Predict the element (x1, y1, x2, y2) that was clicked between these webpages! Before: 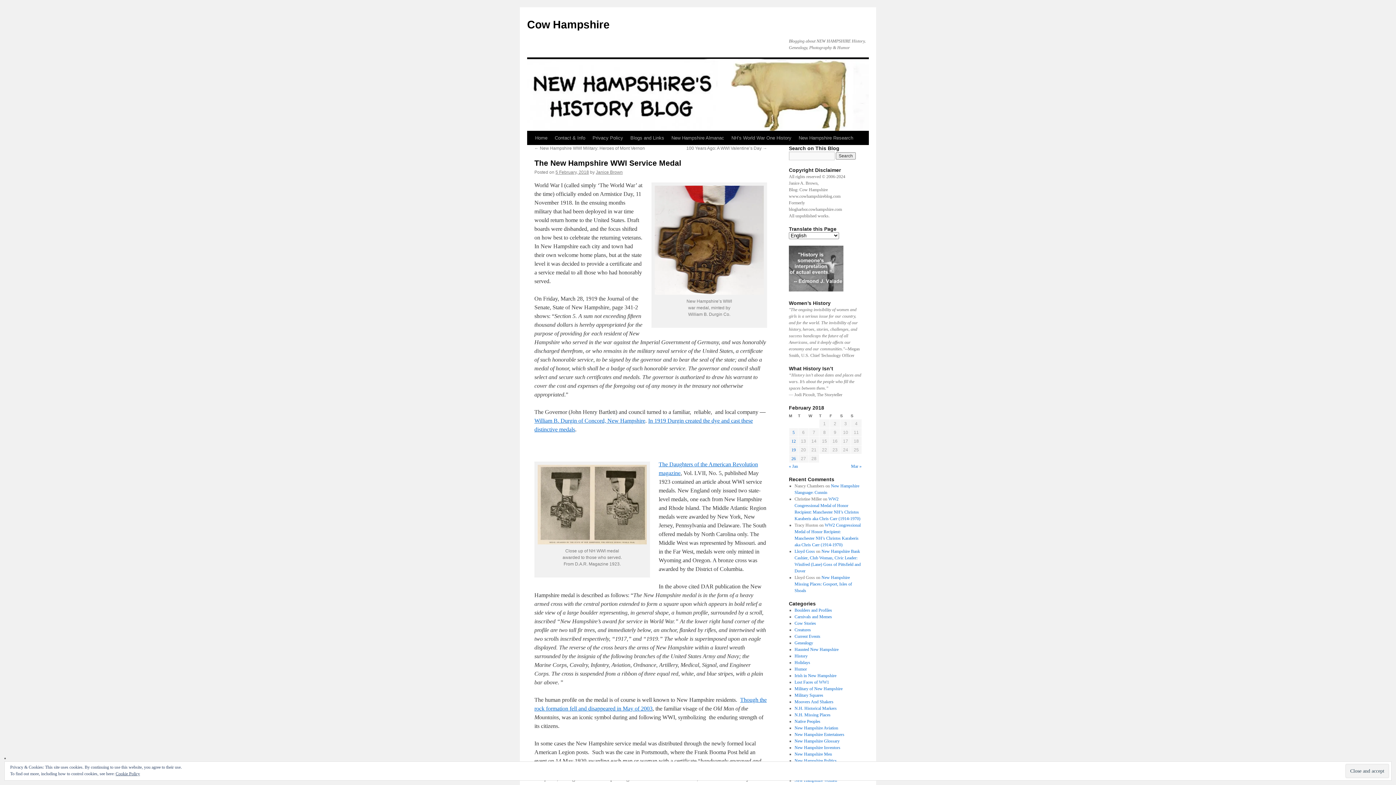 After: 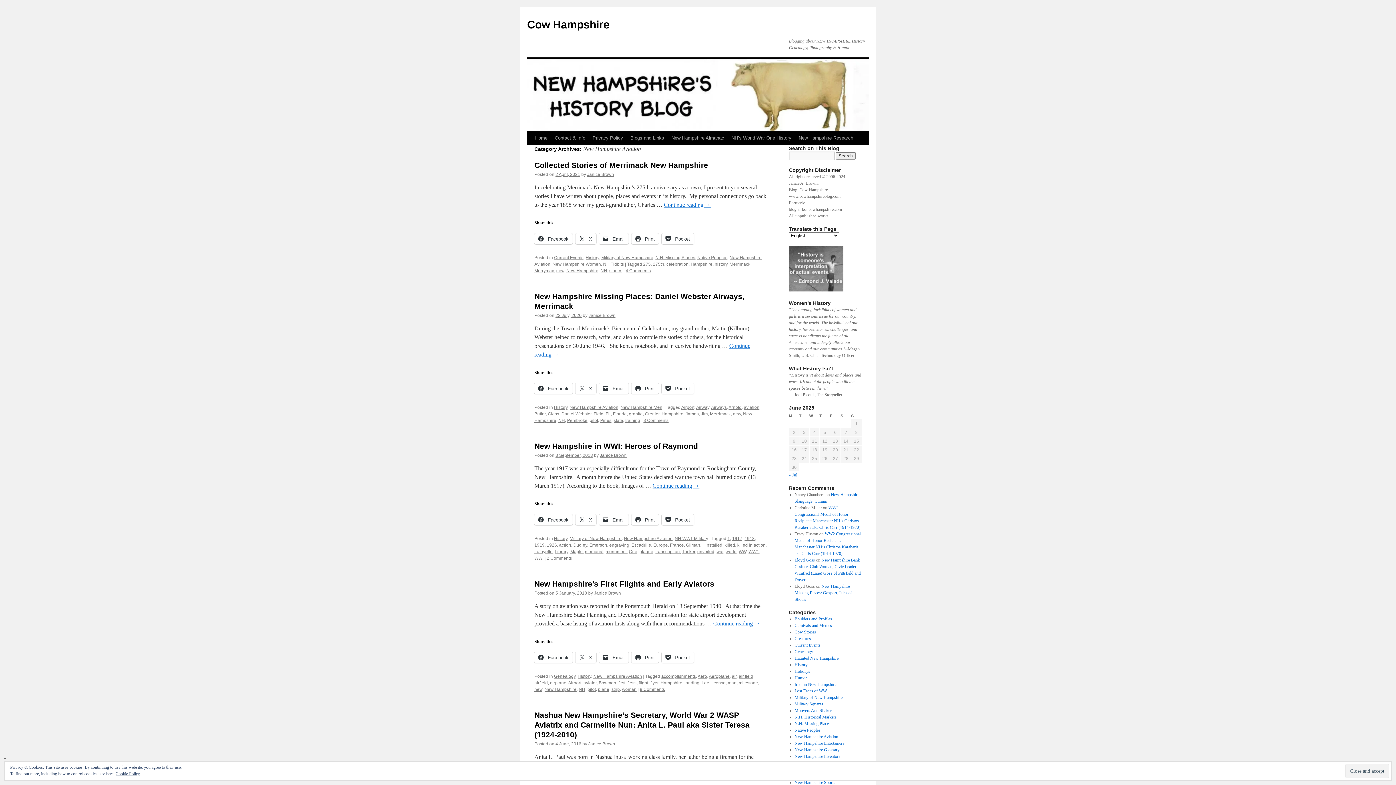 Action: bbox: (794, 725, 838, 730) label: New Hampshire Aviation